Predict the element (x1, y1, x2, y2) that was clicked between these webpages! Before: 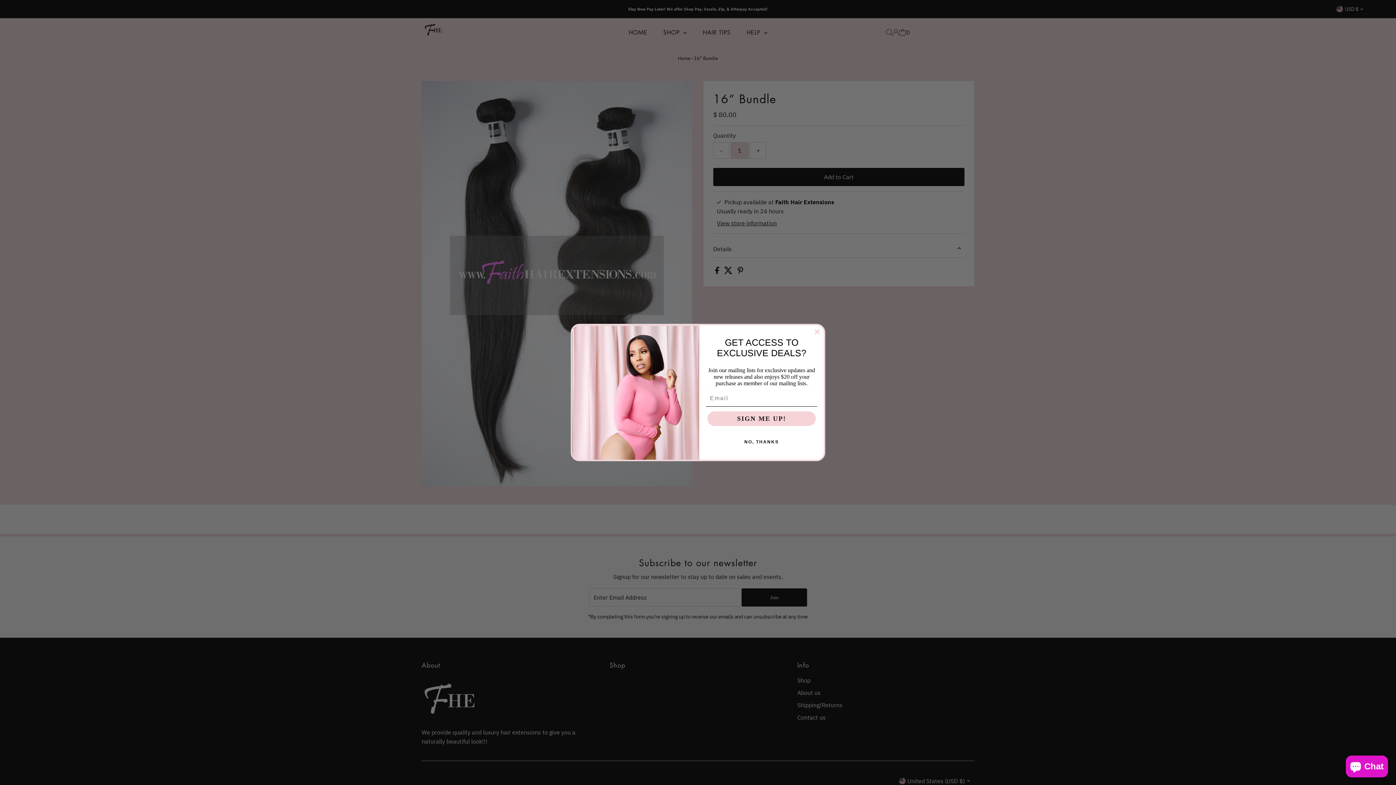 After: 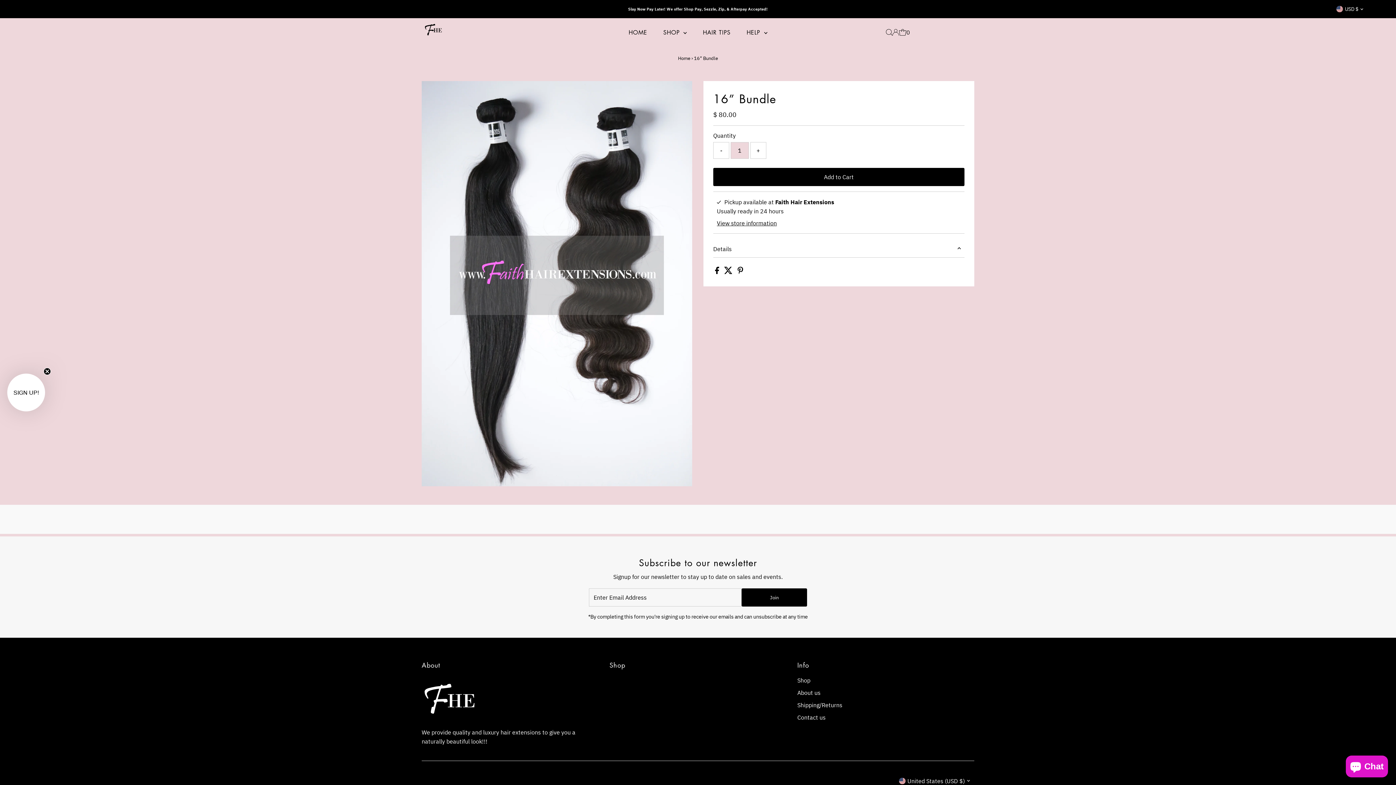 Action: label: NO, THANKS bbox: (706, 435, 817, 449)